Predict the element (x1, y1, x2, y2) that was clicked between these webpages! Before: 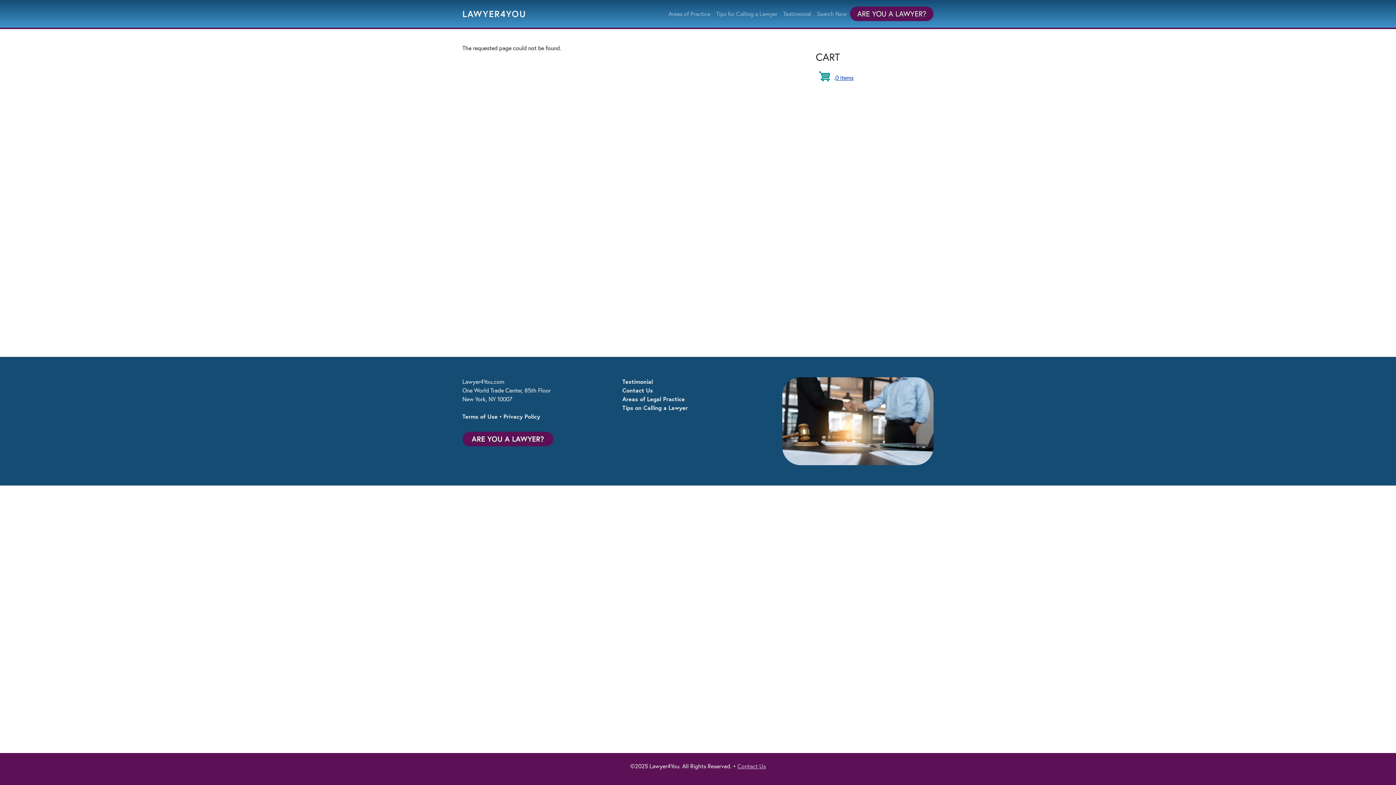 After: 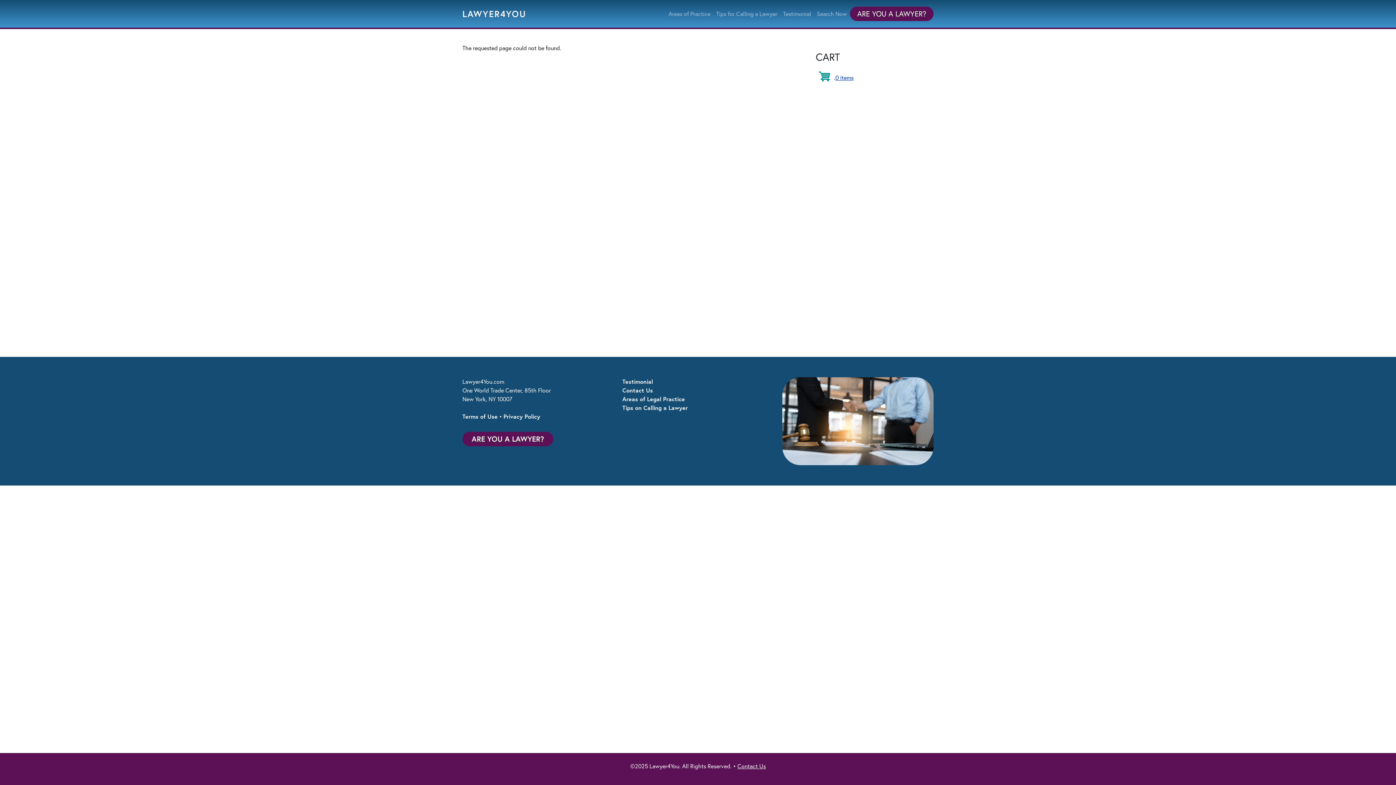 Action: label: Contact Us bbox: (737, 762, 766, 770)